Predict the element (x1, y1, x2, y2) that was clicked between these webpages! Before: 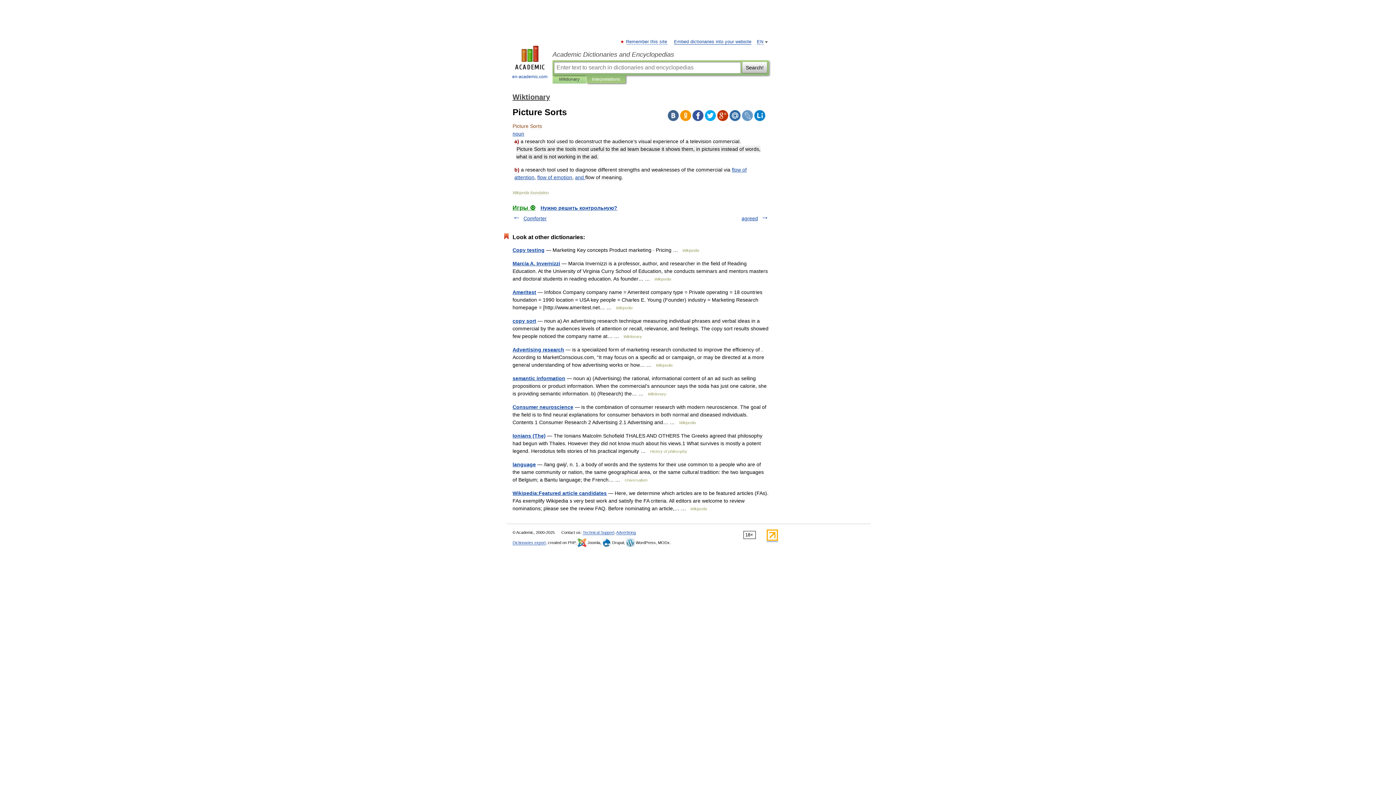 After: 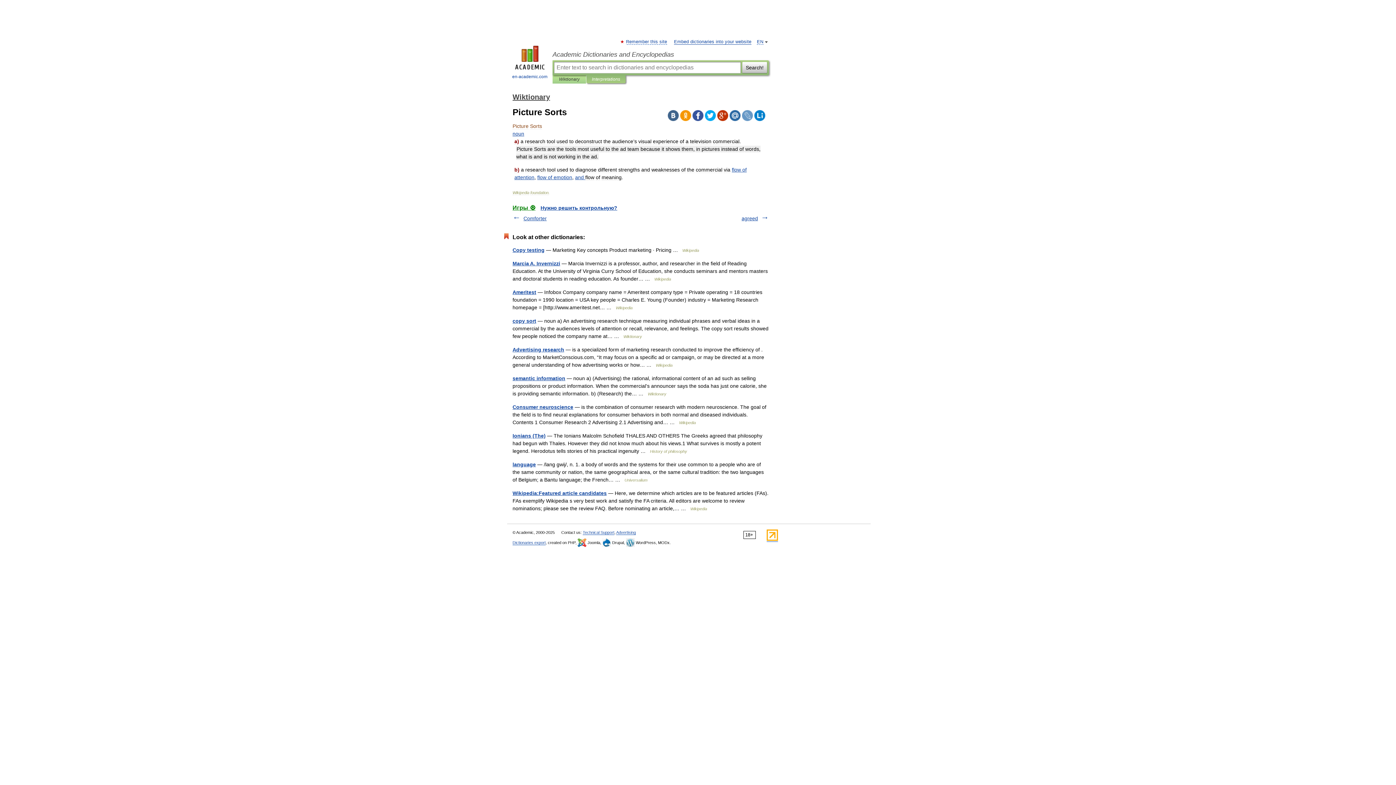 Action: bbox: (668, 110, 678, 121)